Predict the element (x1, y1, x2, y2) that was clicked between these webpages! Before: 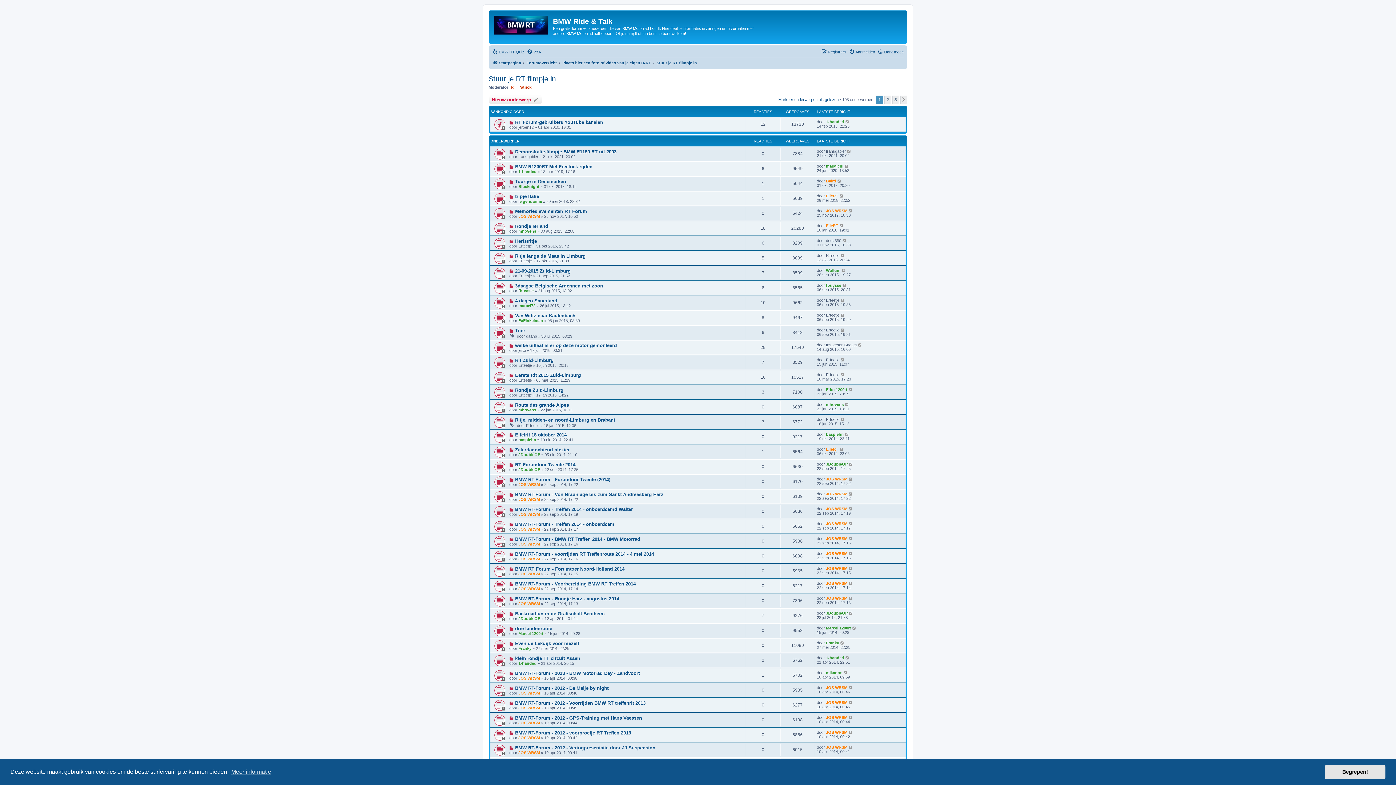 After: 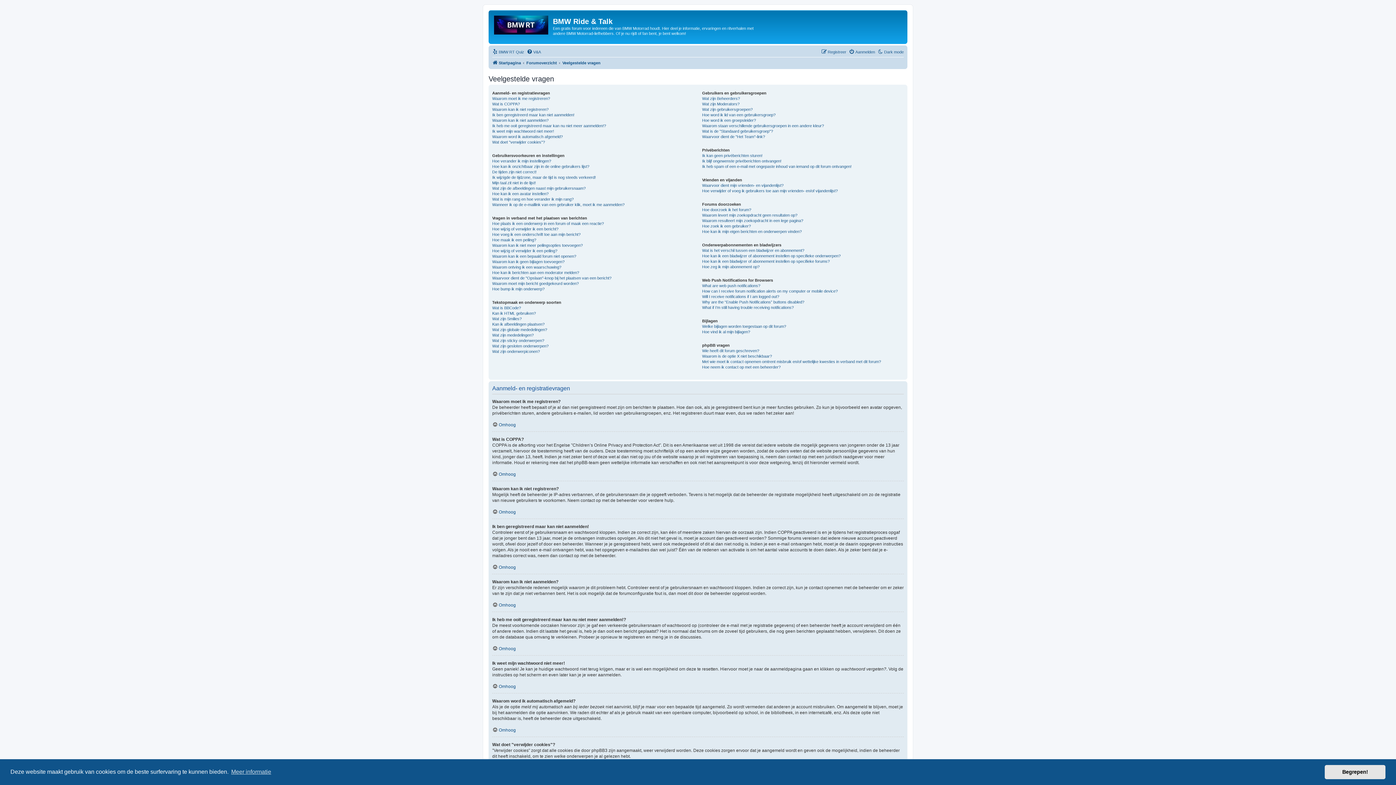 Action: label: V&A bbox: (526, 47, 541, 56)